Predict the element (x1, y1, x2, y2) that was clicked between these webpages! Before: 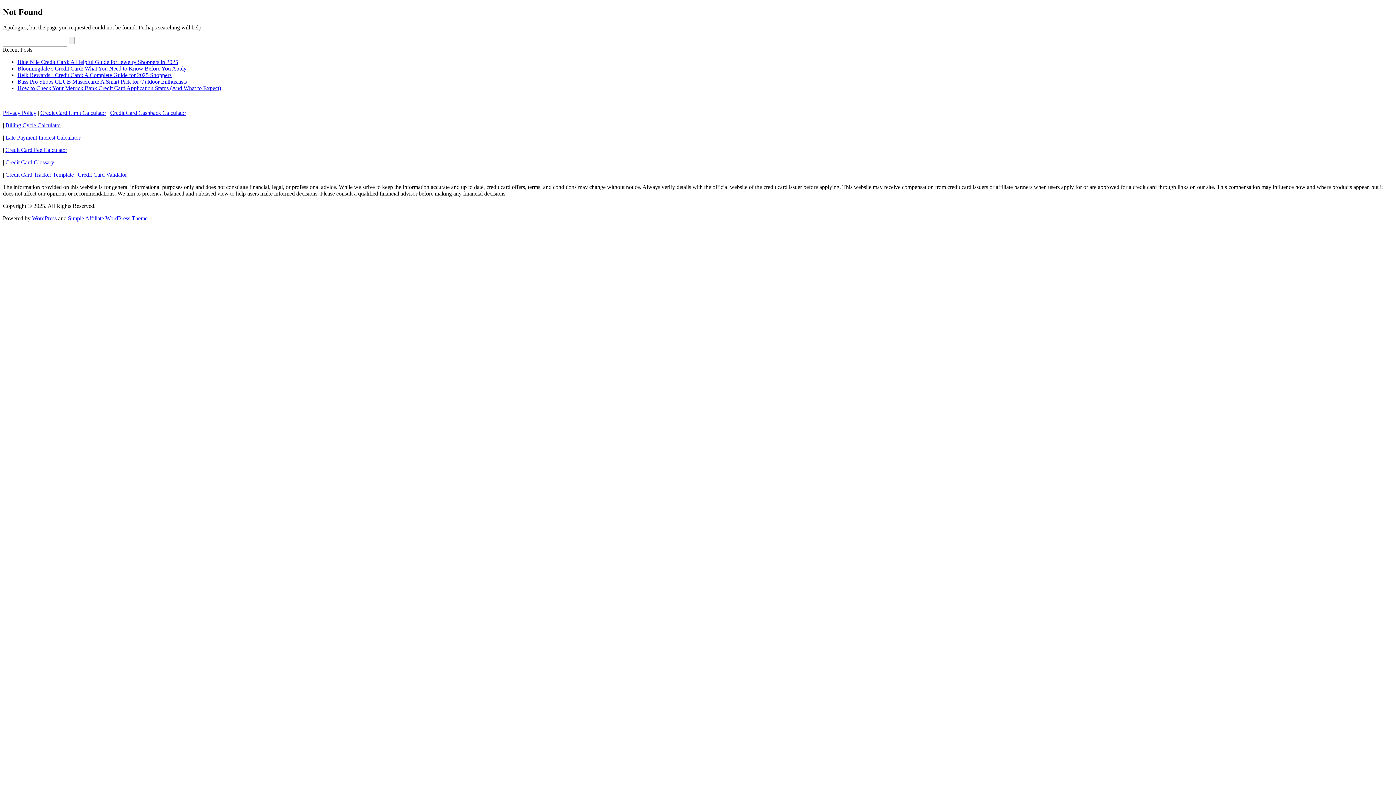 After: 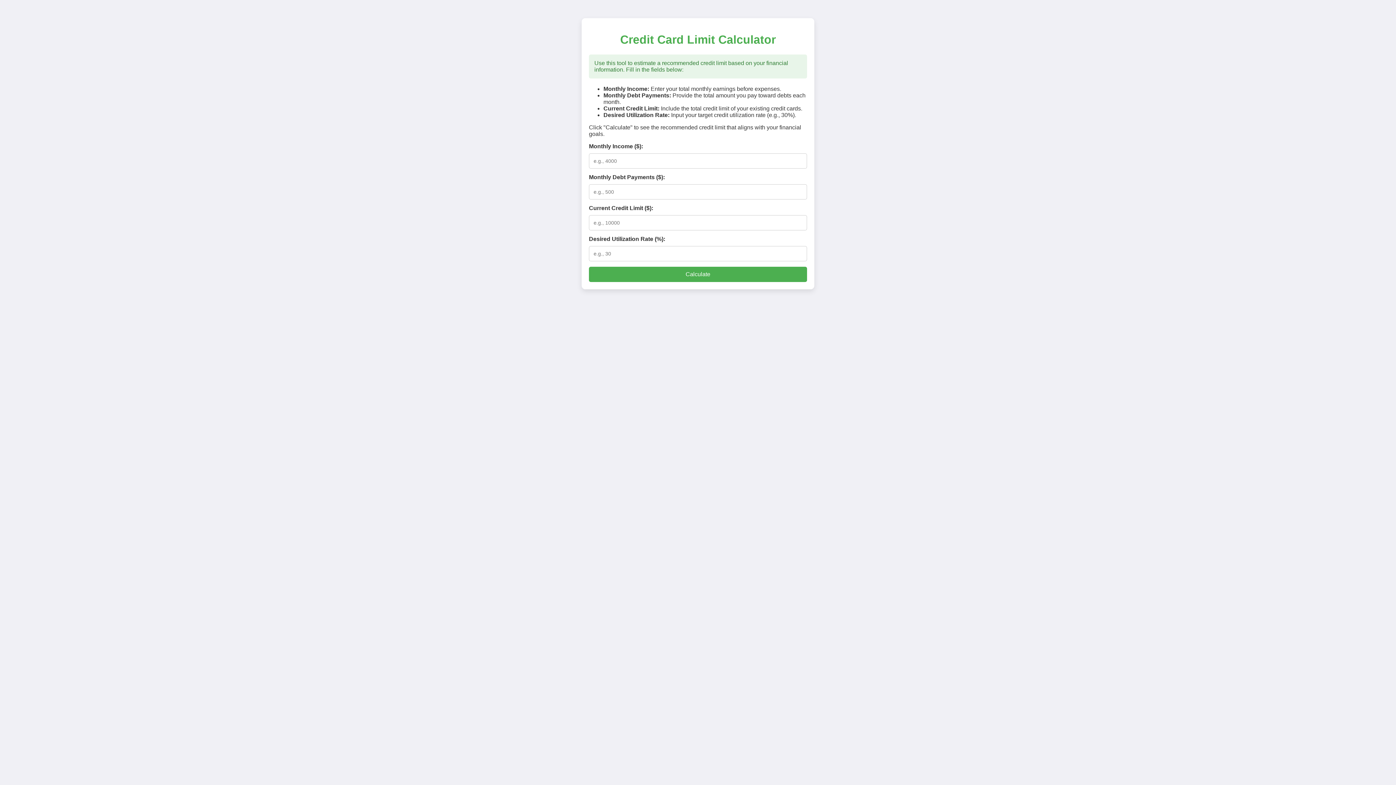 Action: bbox: (40, 109, 106, 115) label: Credit Card Limit Calculator